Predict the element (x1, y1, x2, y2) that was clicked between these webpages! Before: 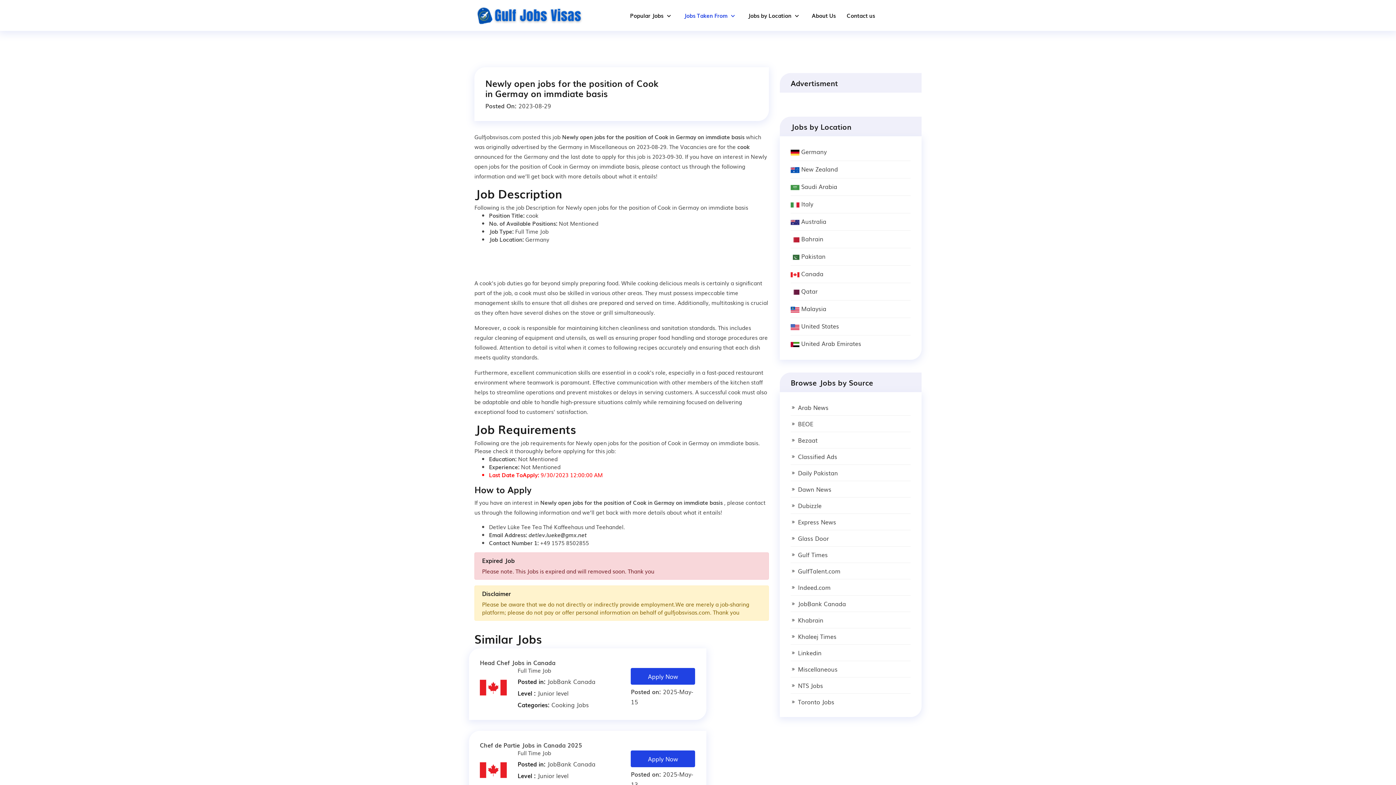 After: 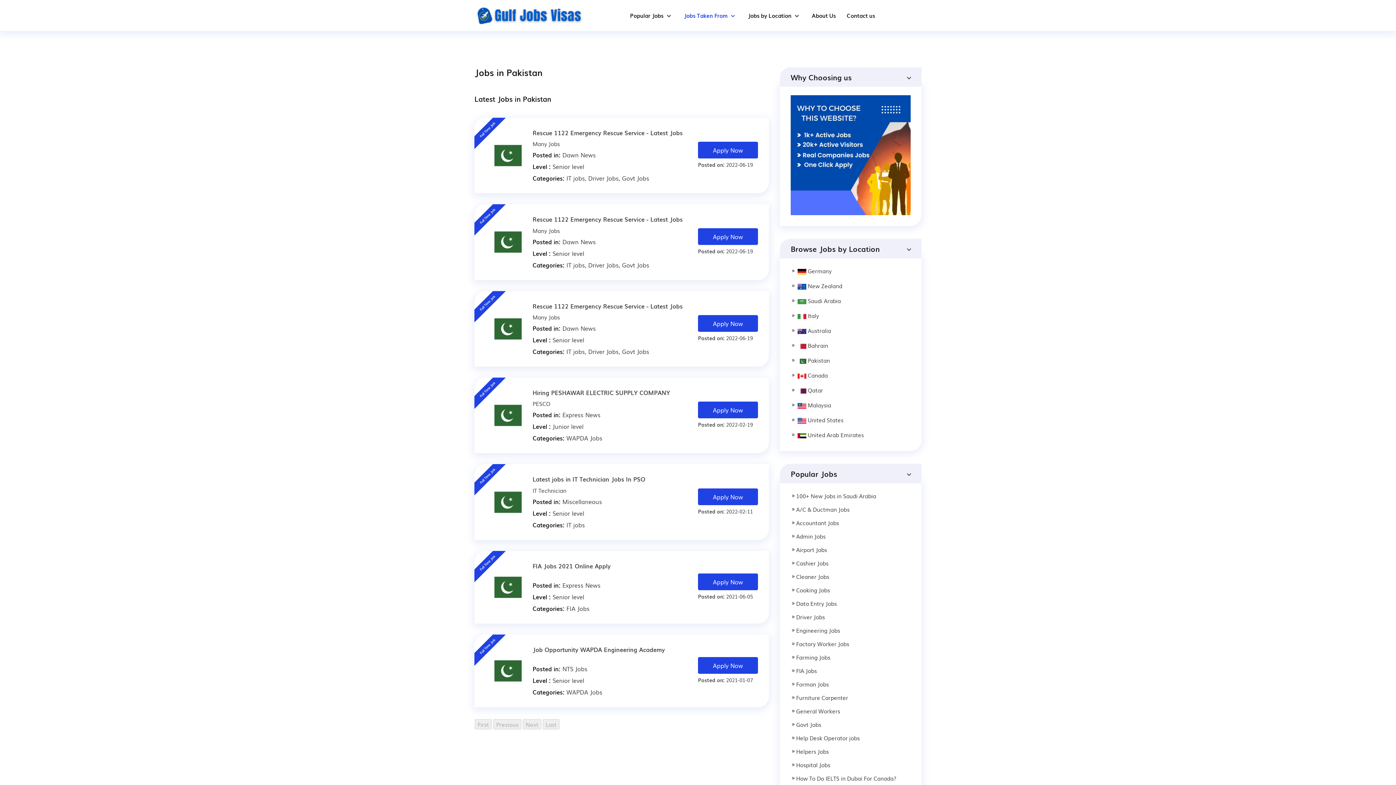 Action: bbox: (790, 342, 825, 351) label:  Pakistan